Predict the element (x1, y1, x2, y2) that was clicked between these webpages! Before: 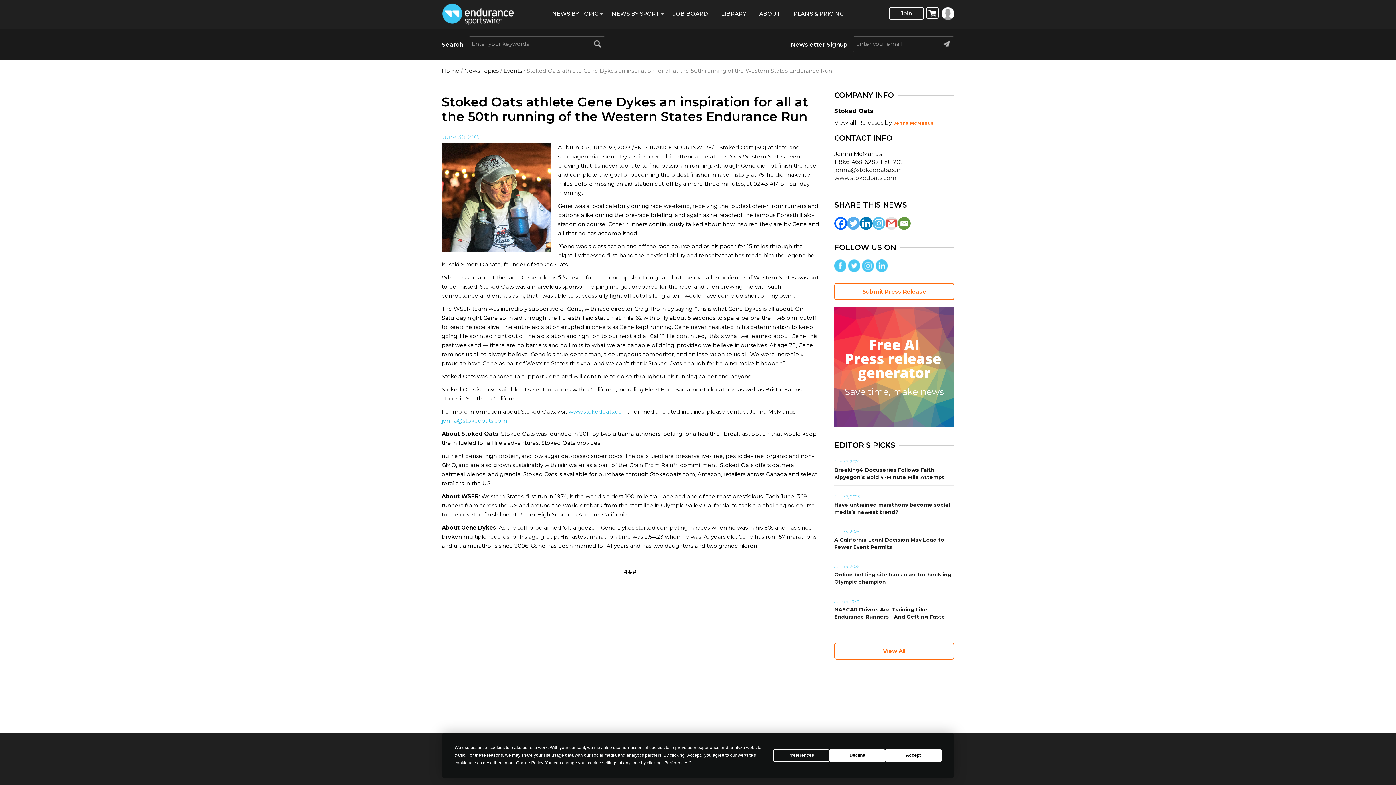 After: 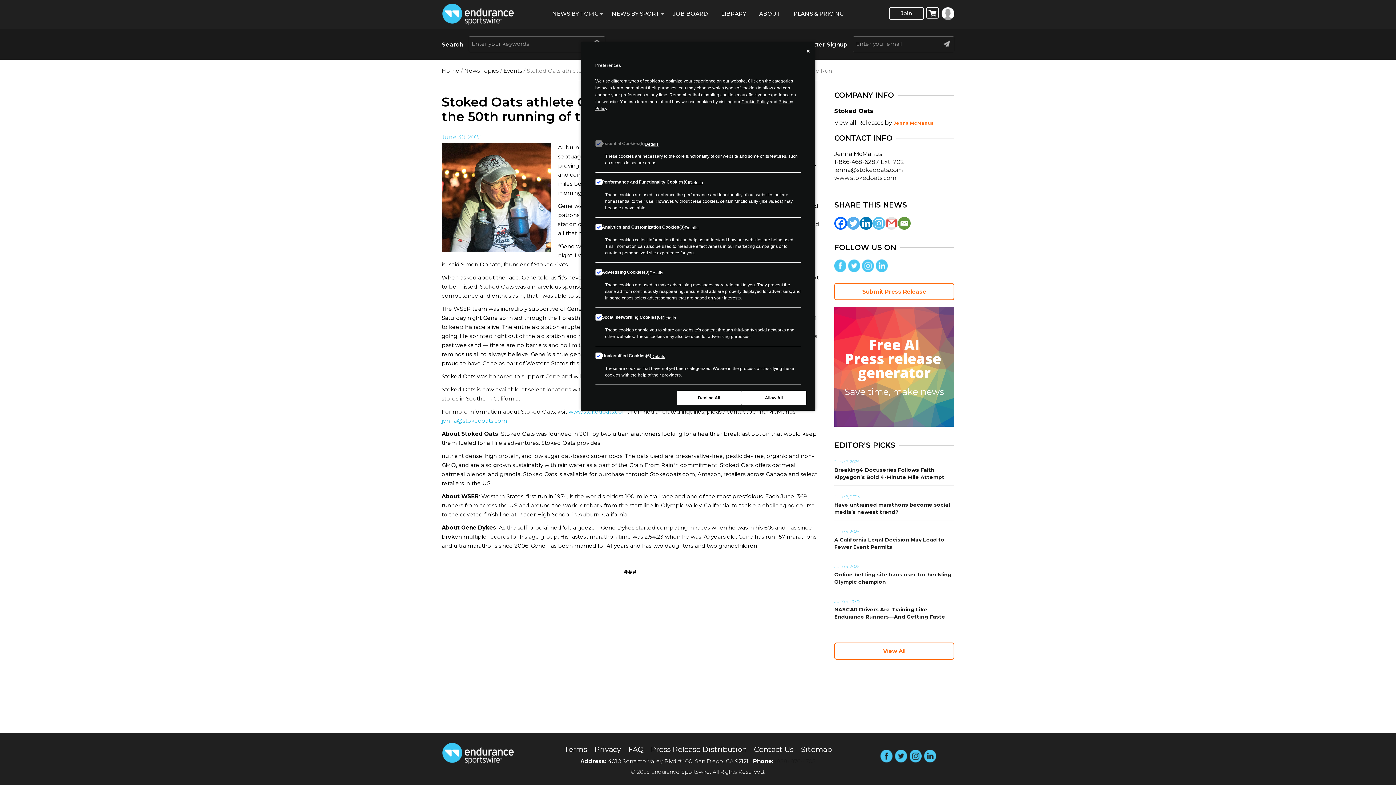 Action: bbox: (773, 749, 829, 762) label: Preferences